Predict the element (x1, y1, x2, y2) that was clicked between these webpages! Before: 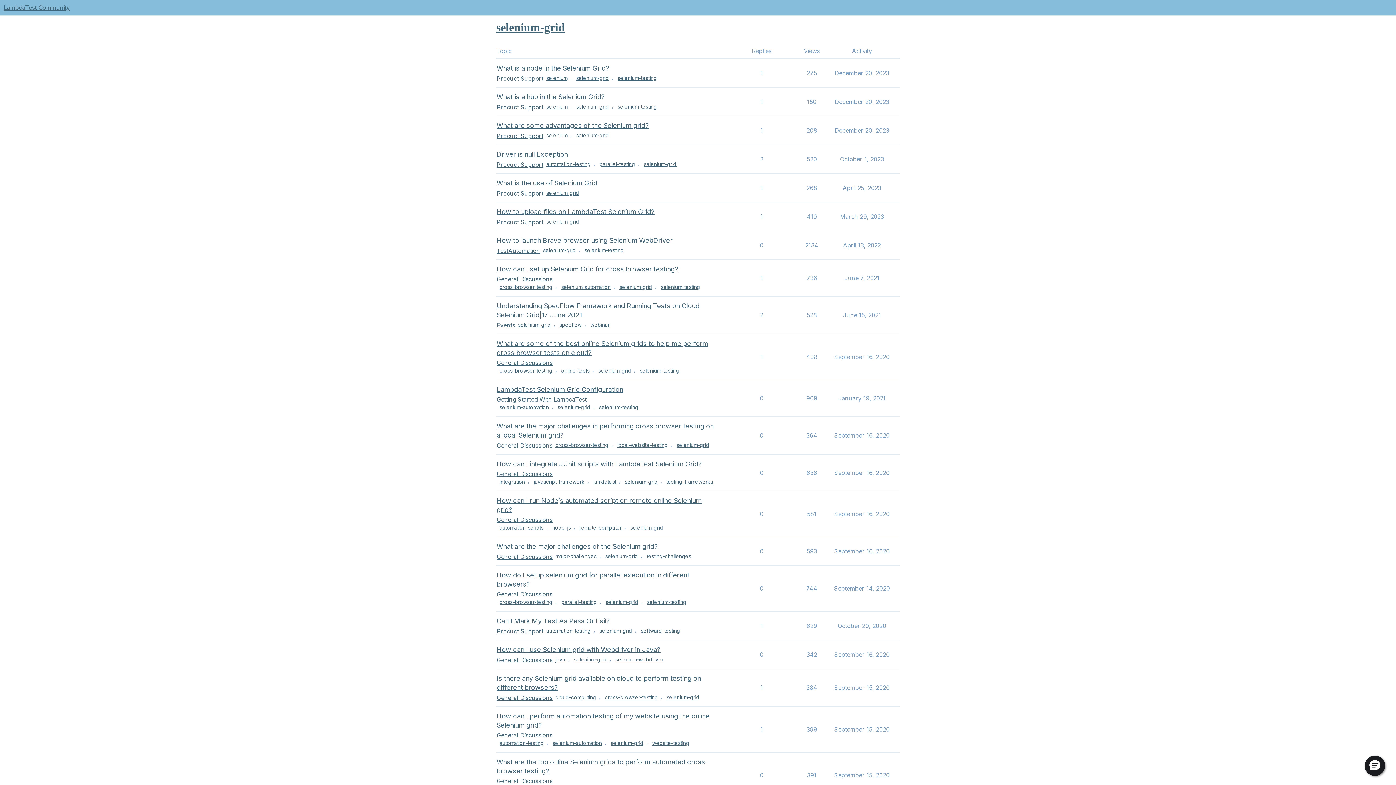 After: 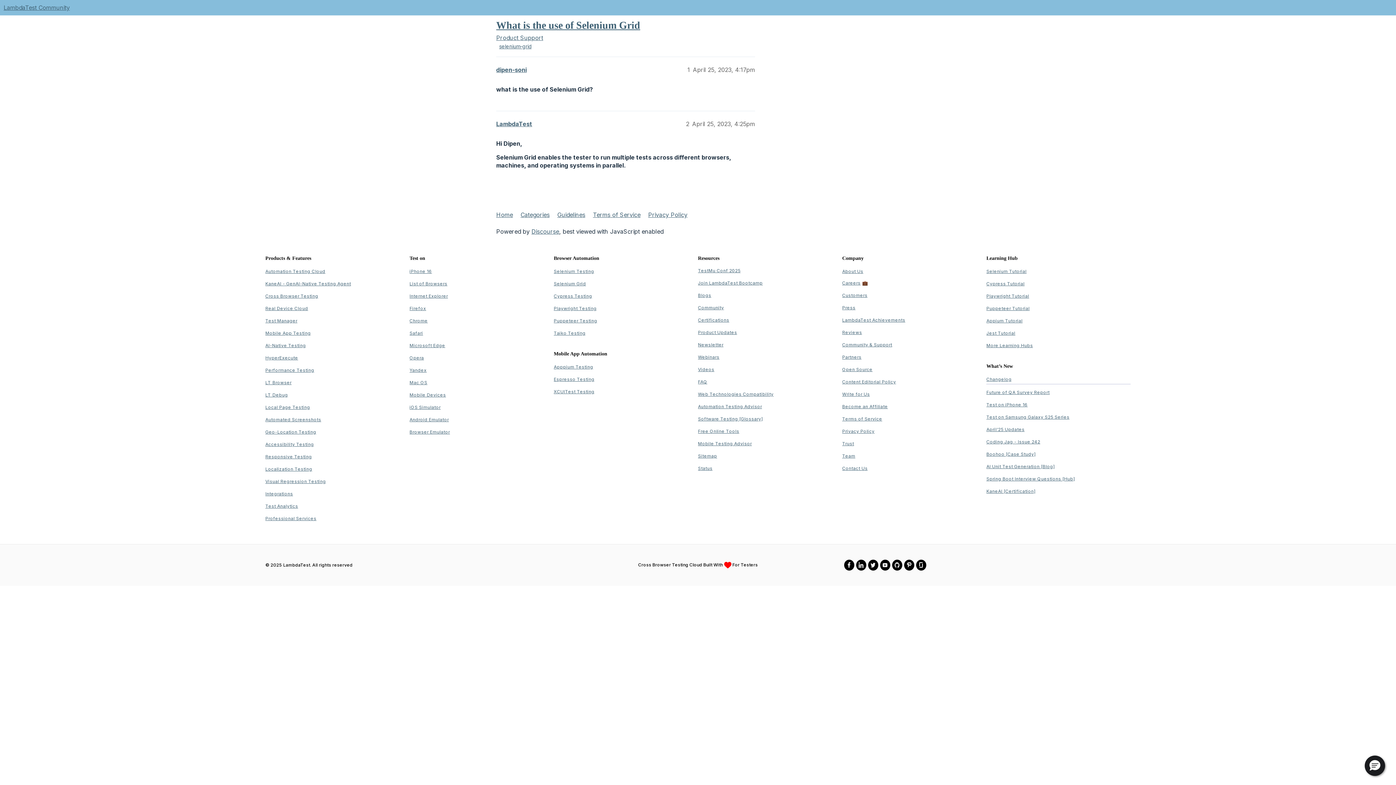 Action: label: What is the use of Selenium Grid bbox: (496, 178, 597, 186)